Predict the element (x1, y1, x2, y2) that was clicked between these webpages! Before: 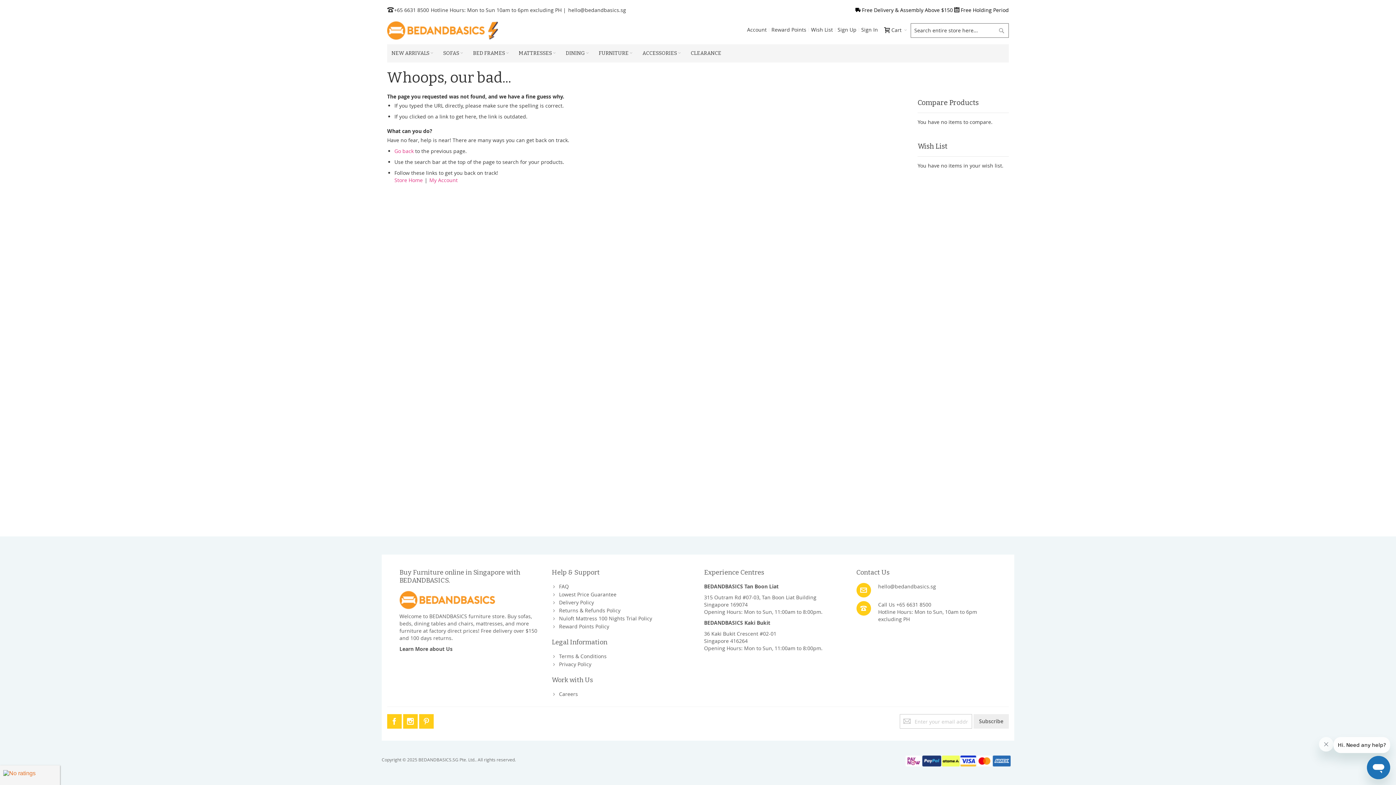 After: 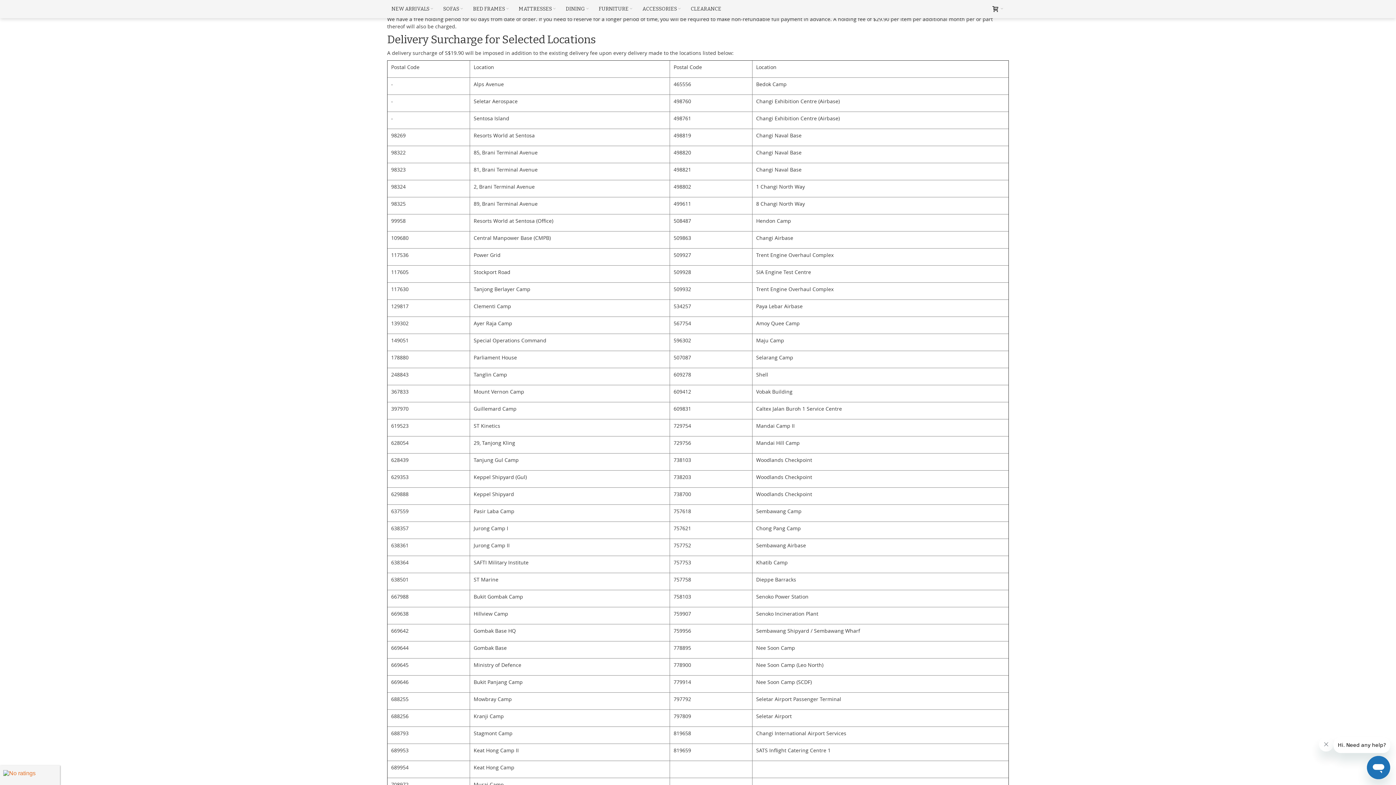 Action: label: Free Holding Period bbox: (961, 6, 1009, 13)